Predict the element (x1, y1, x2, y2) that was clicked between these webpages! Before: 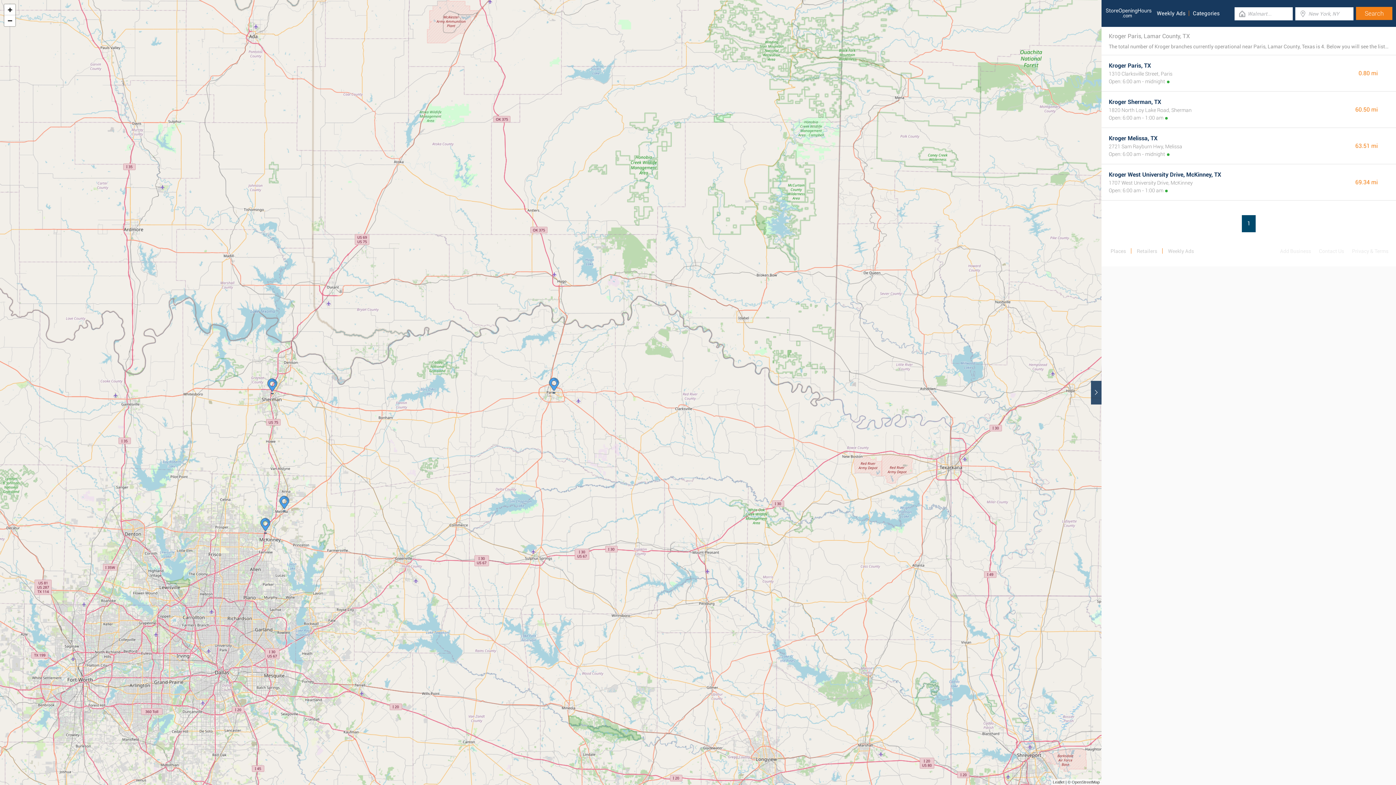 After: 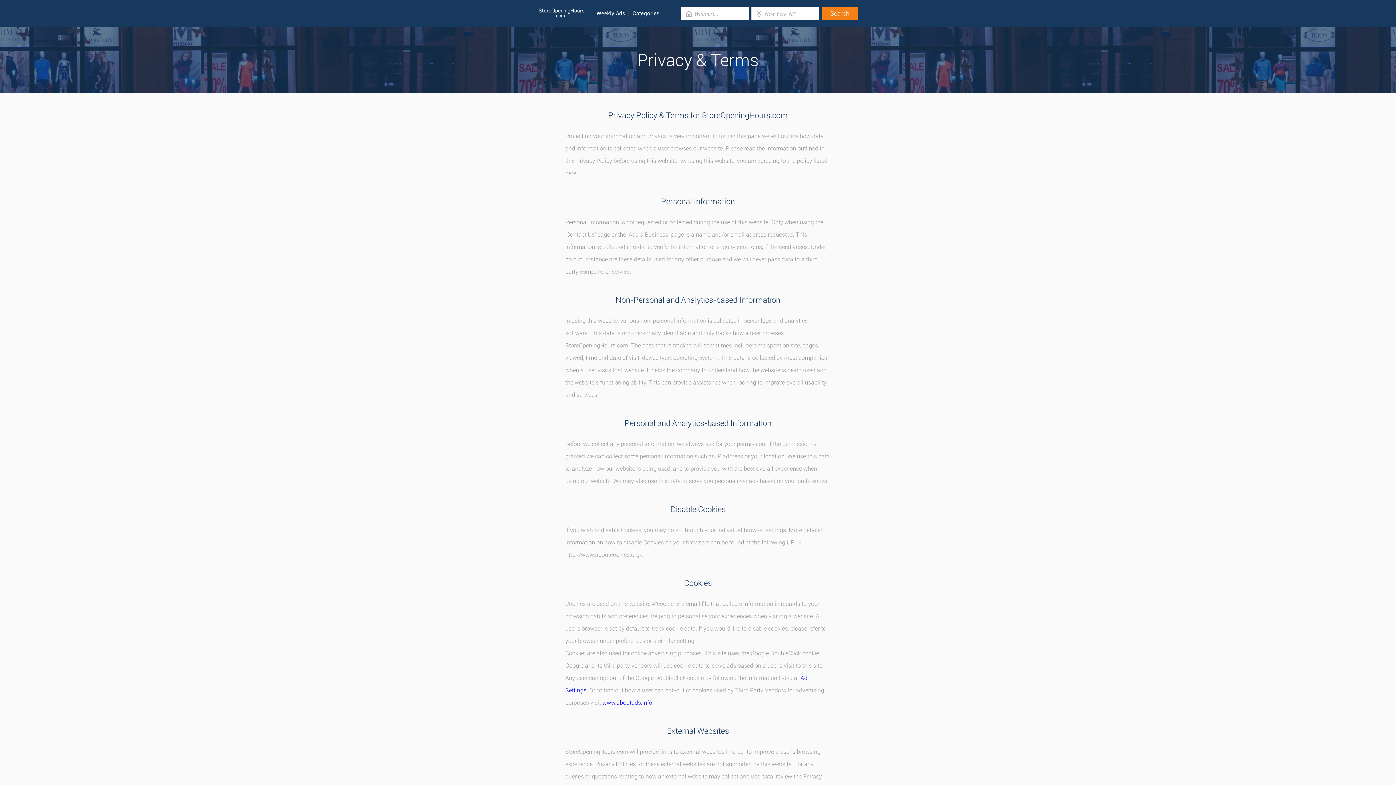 Action: label: Privacy & Terms bbox: (1348, 230, 1392, 272)